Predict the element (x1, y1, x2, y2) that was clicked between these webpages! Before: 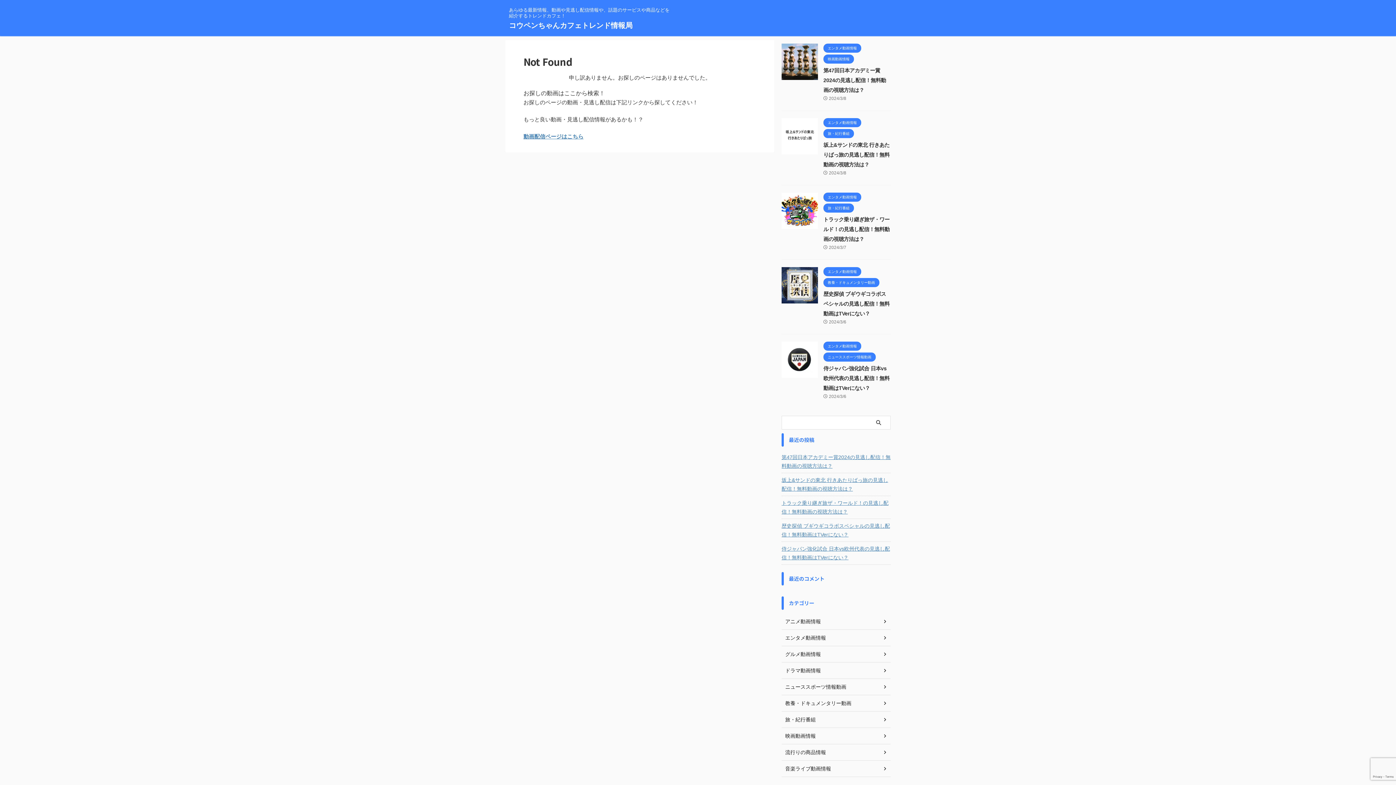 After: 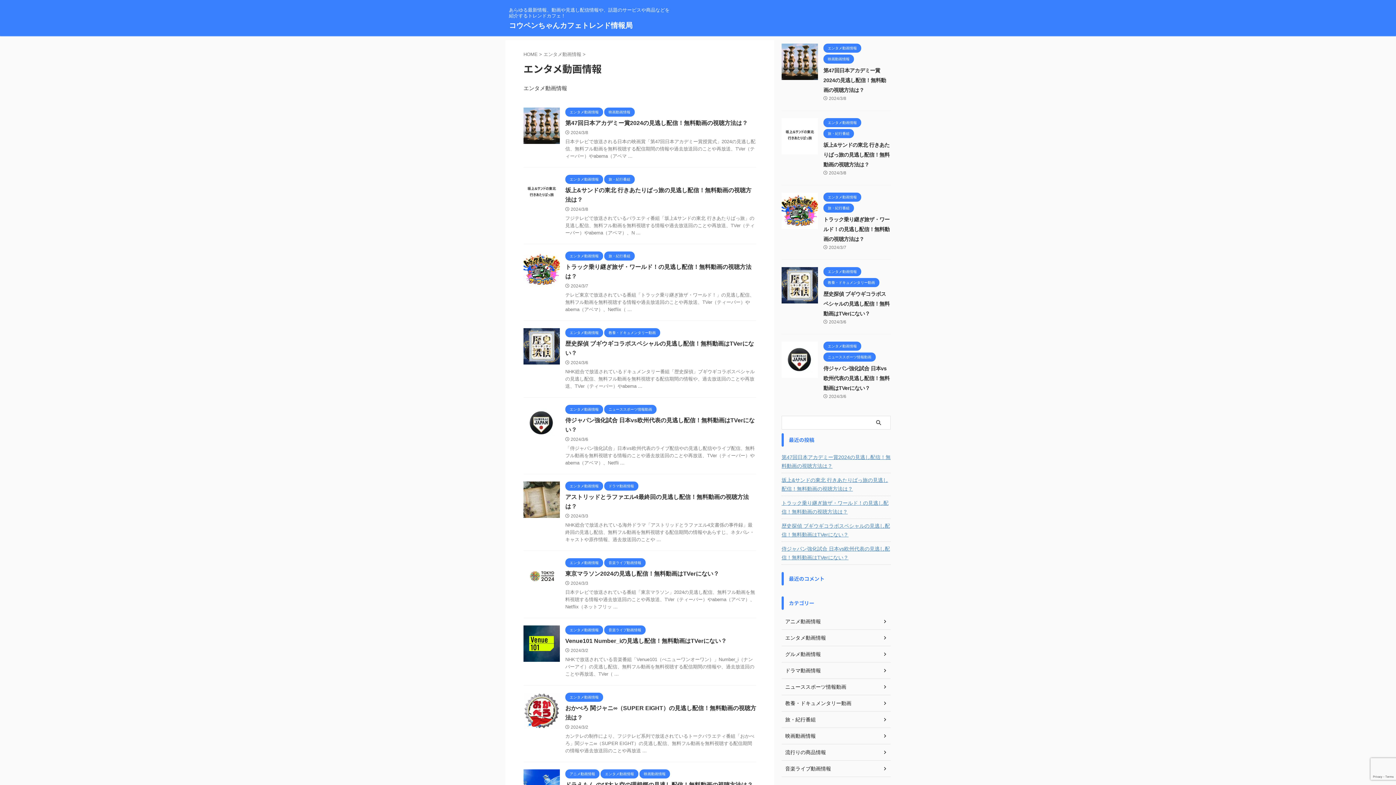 Action: label: エンタメ動画情報 bbox: (823, 269, 861, 274)